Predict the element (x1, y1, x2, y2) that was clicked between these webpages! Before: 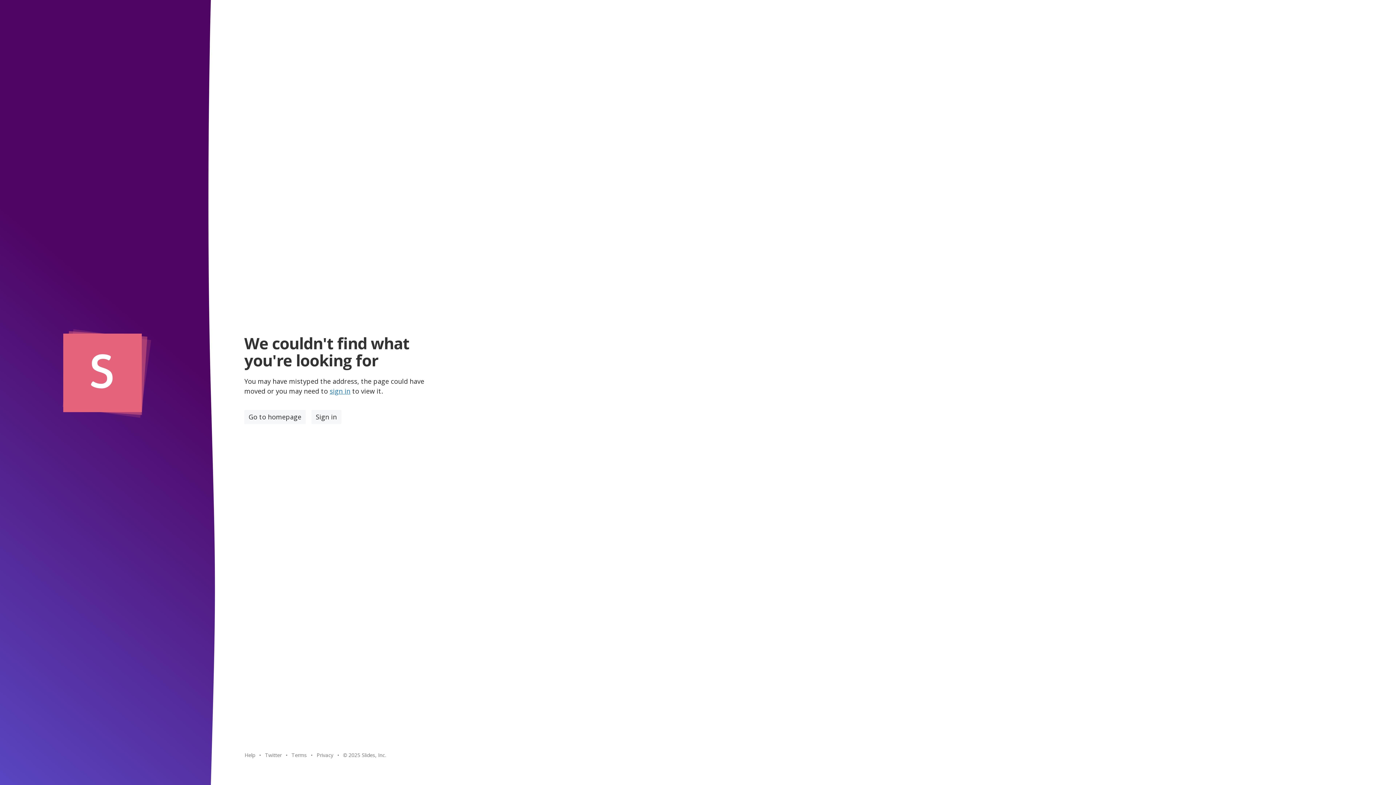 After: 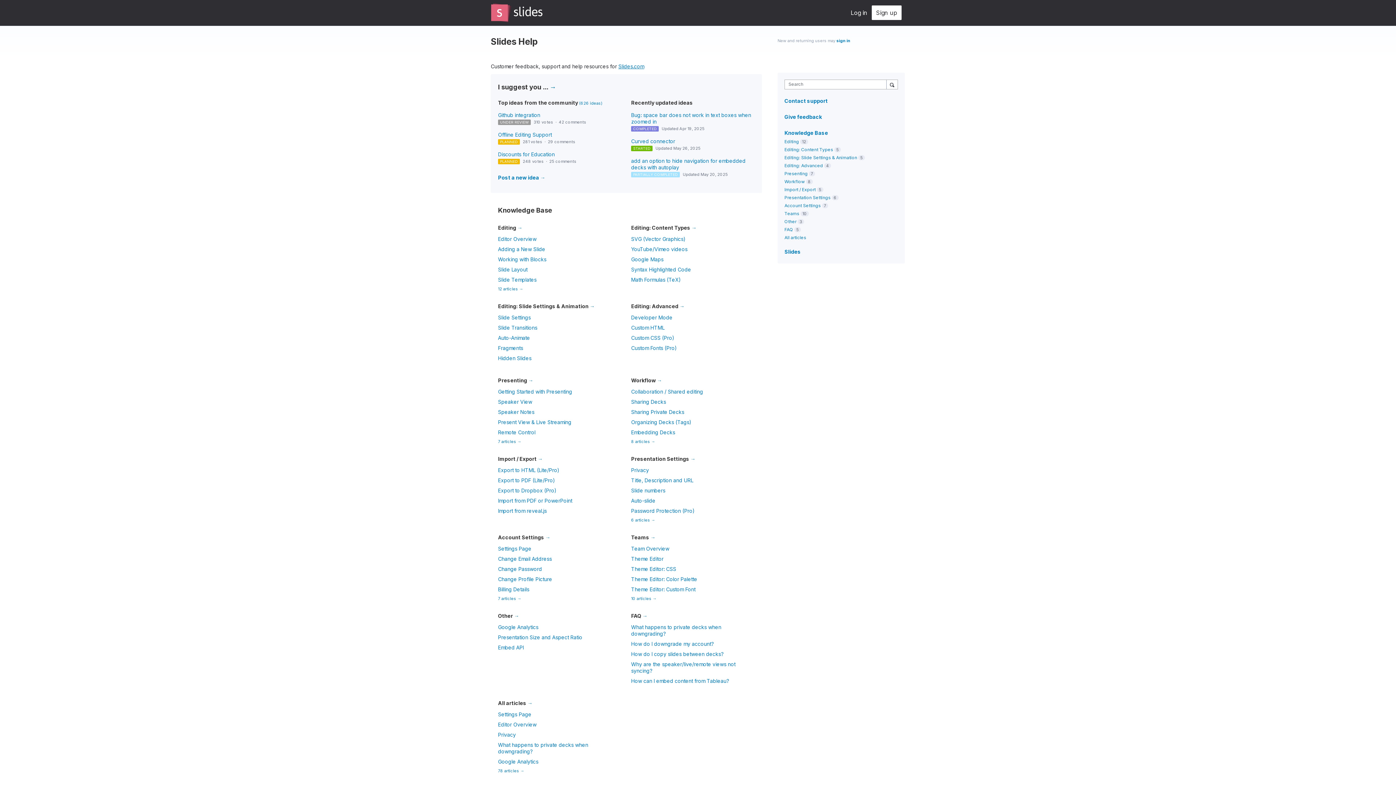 Action: bbox: (242, 750, 257, 760) label: Help